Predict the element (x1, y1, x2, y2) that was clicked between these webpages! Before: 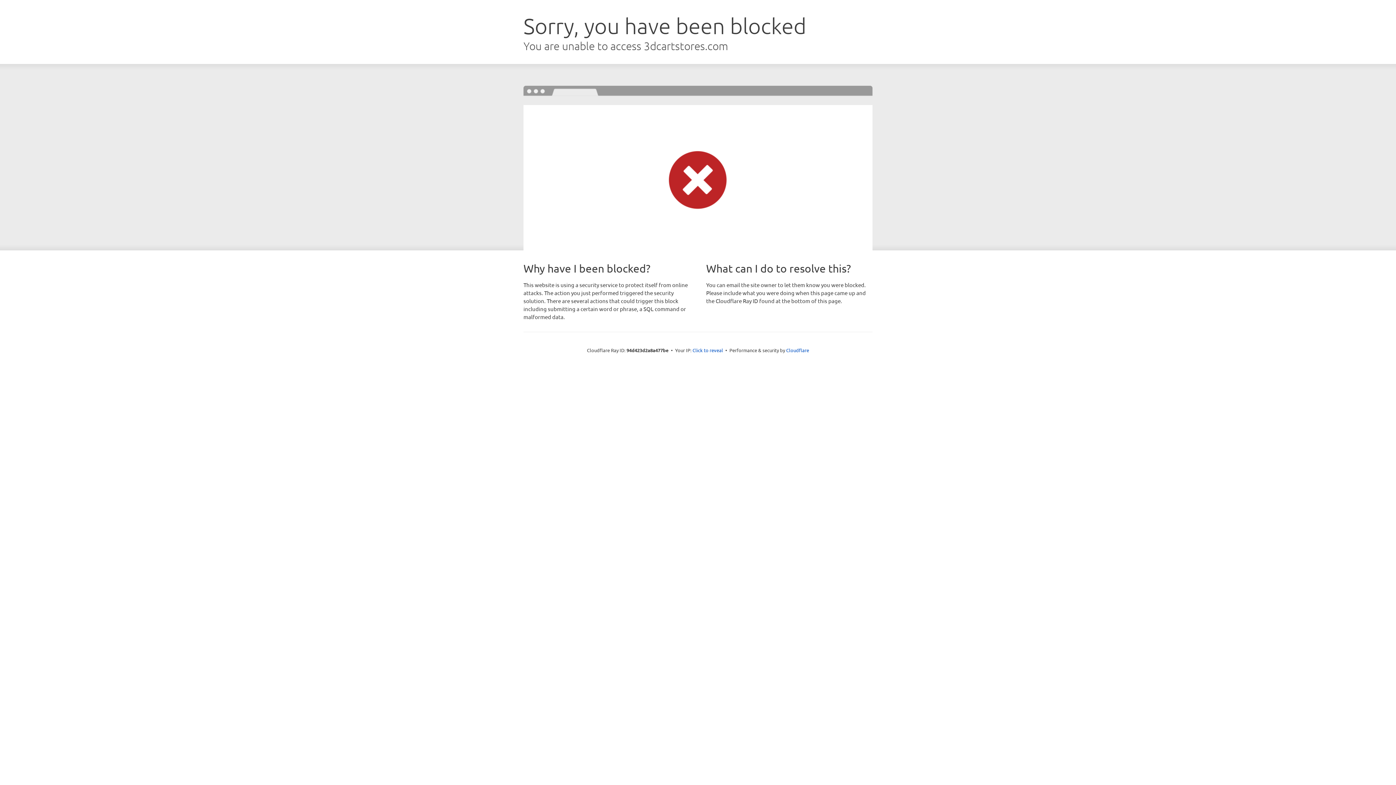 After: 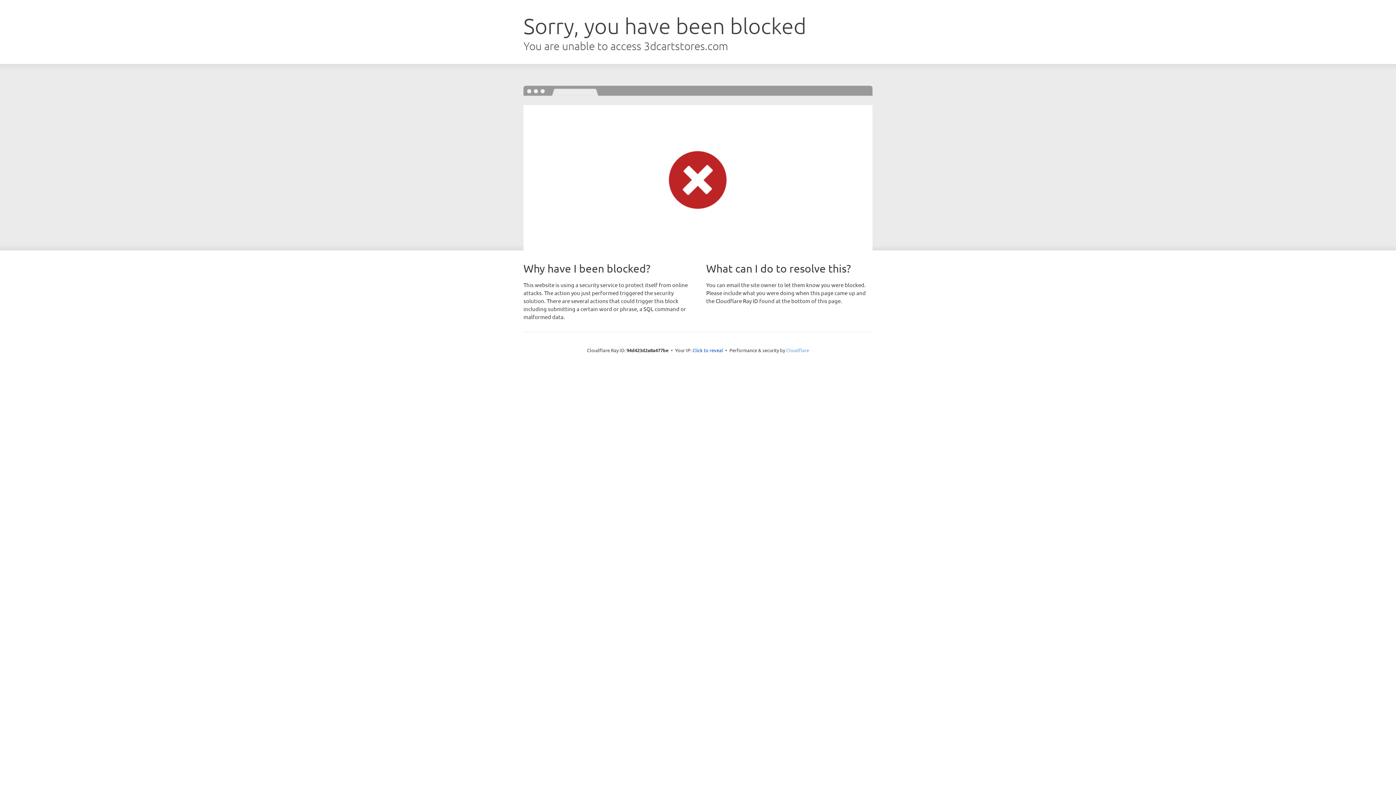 Action: bbox: (786, 347, 809, 353) label: Cloudflare